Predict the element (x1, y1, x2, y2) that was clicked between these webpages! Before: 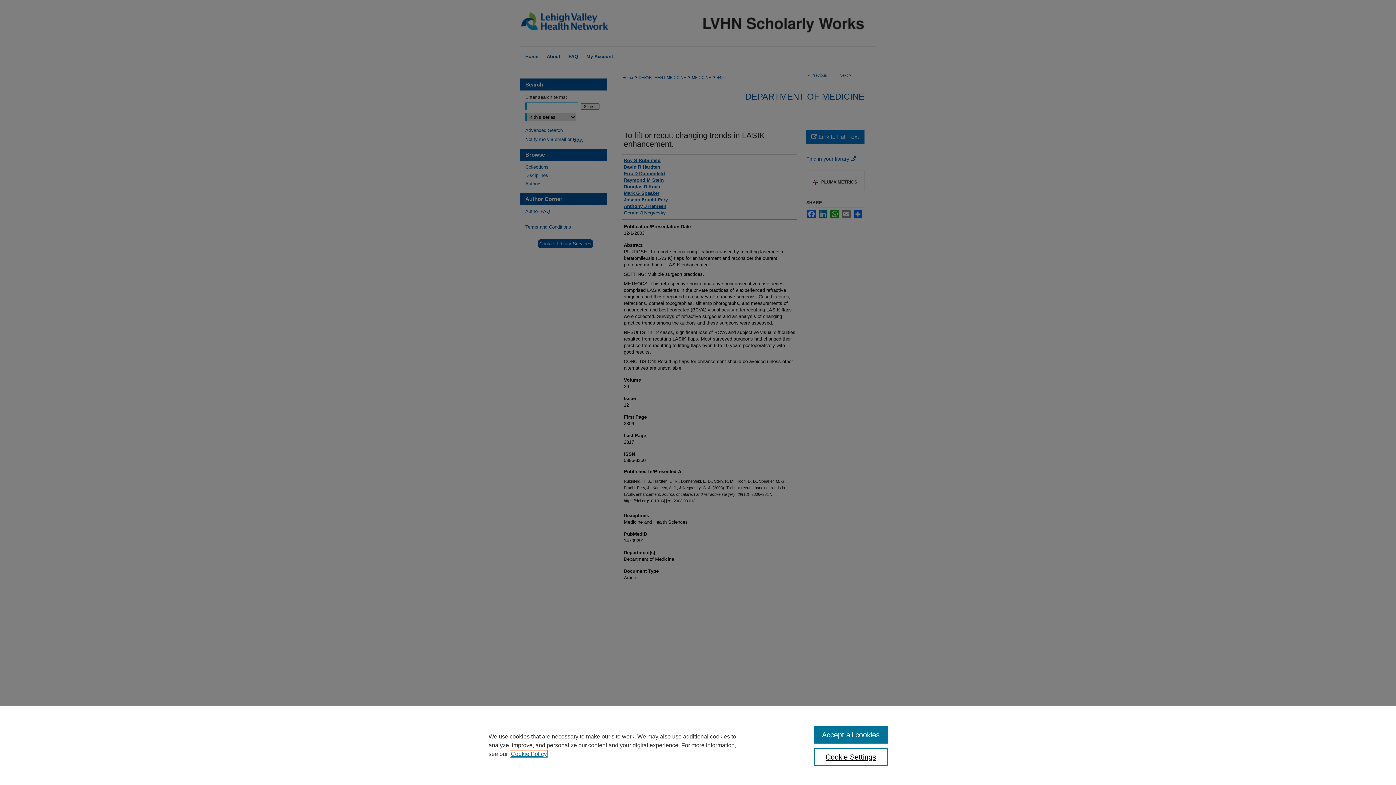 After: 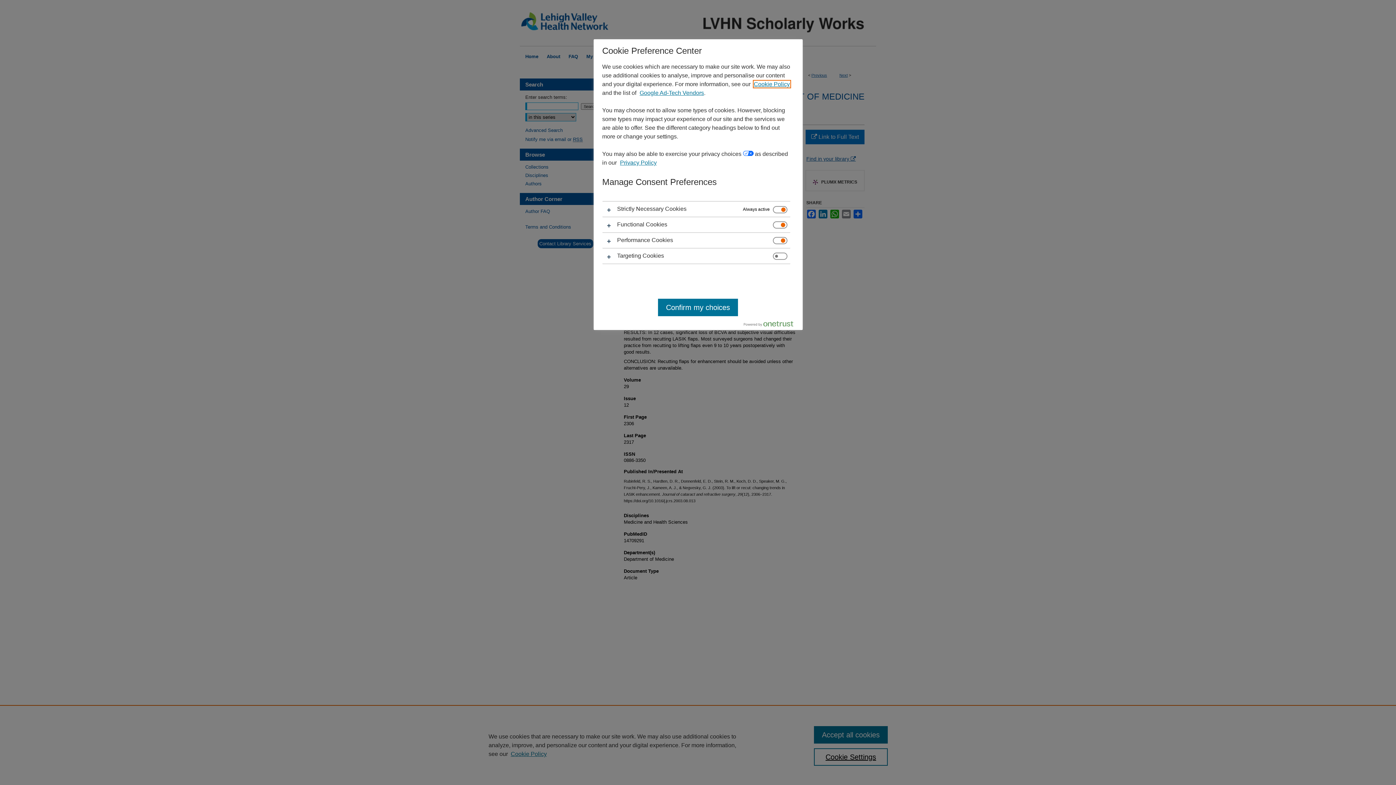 Action: label: Cookie Settings bbox: (814, 748, 887, 766)